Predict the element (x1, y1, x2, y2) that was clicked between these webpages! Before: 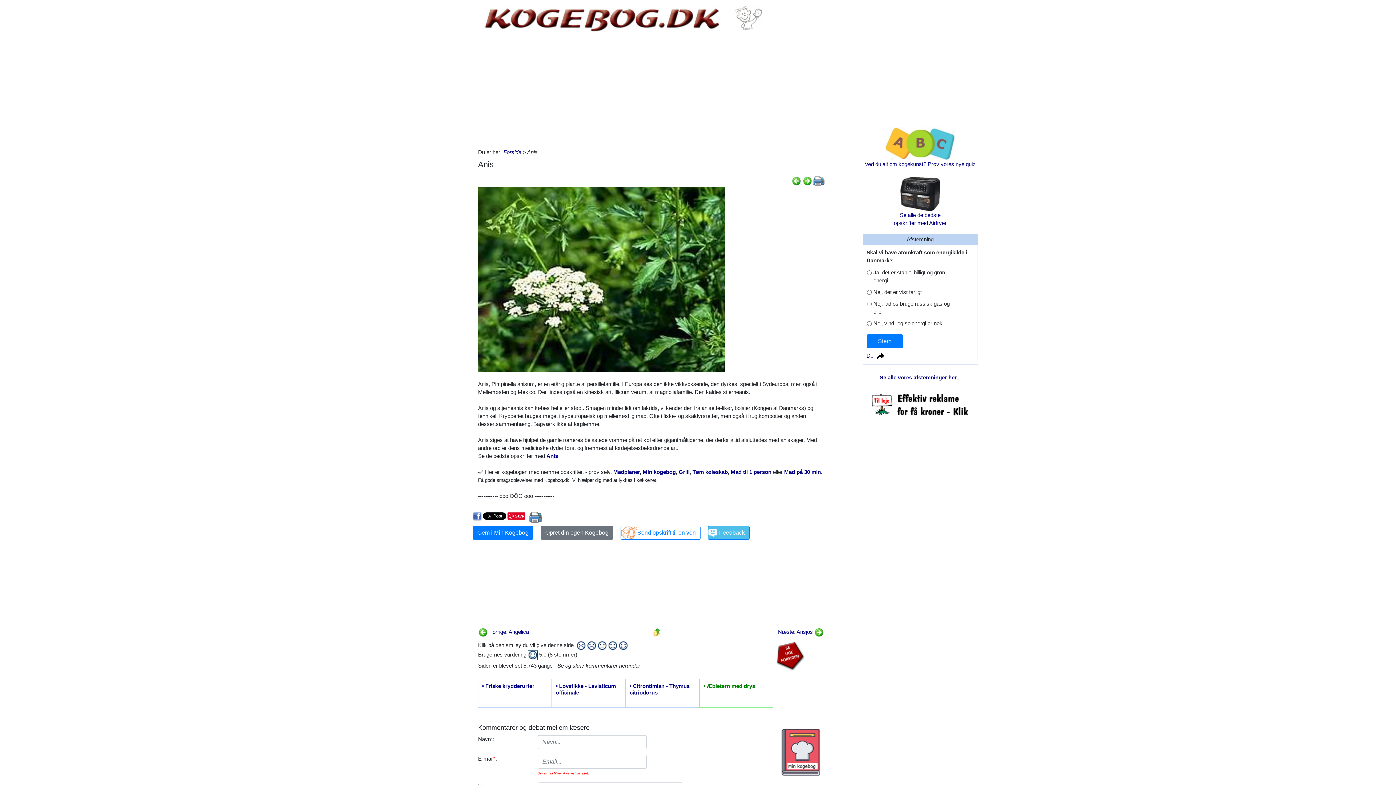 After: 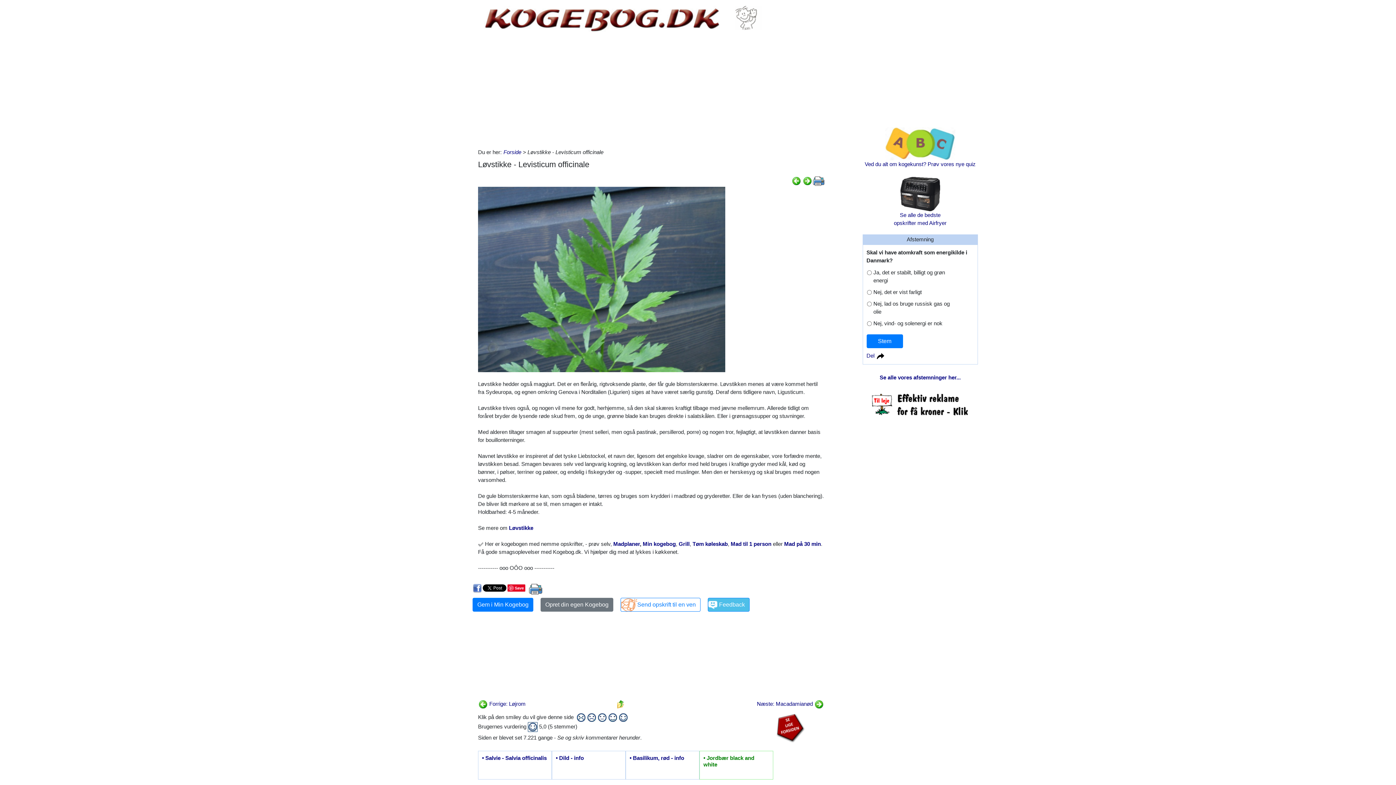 Action: label: • Løvstikke - Levisticum officinale bbox: (556, 683, 621, 704)